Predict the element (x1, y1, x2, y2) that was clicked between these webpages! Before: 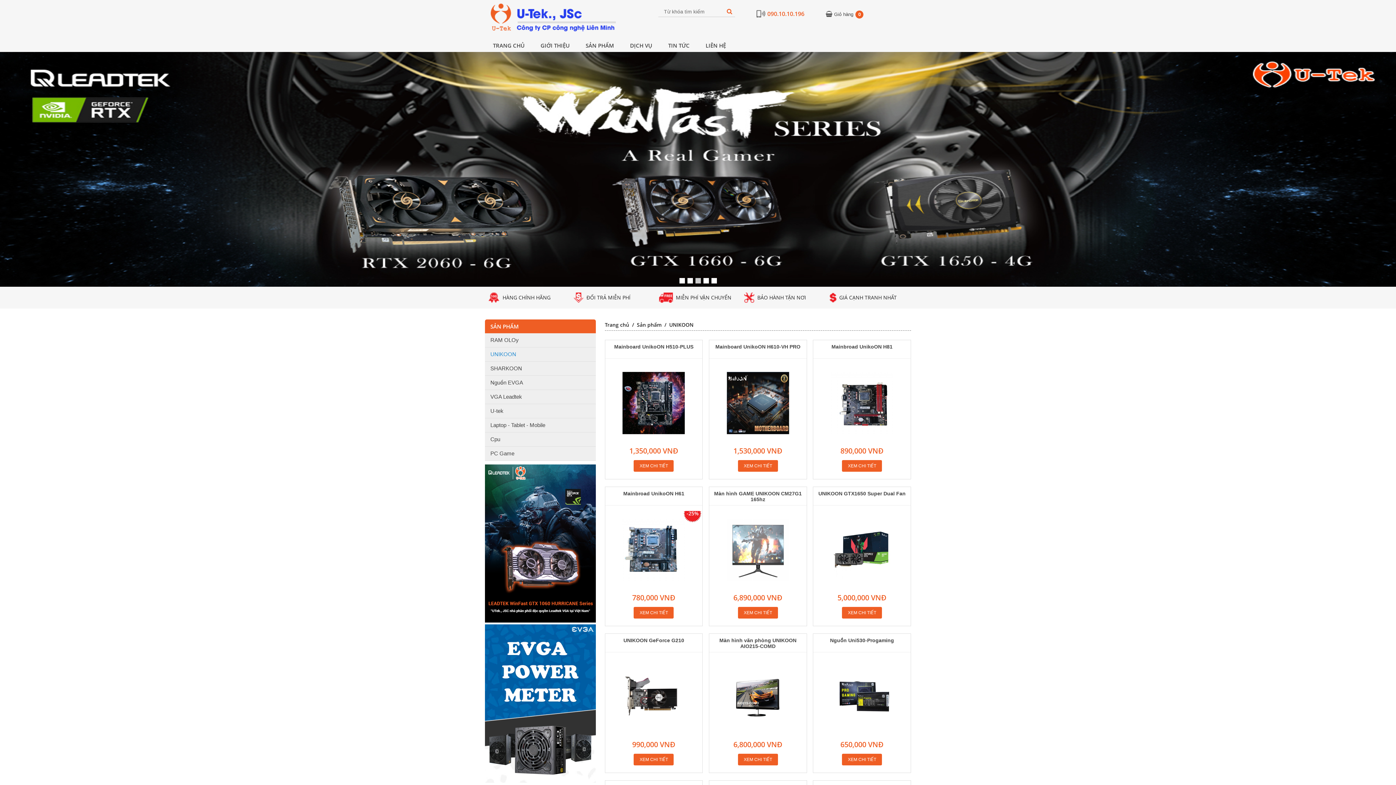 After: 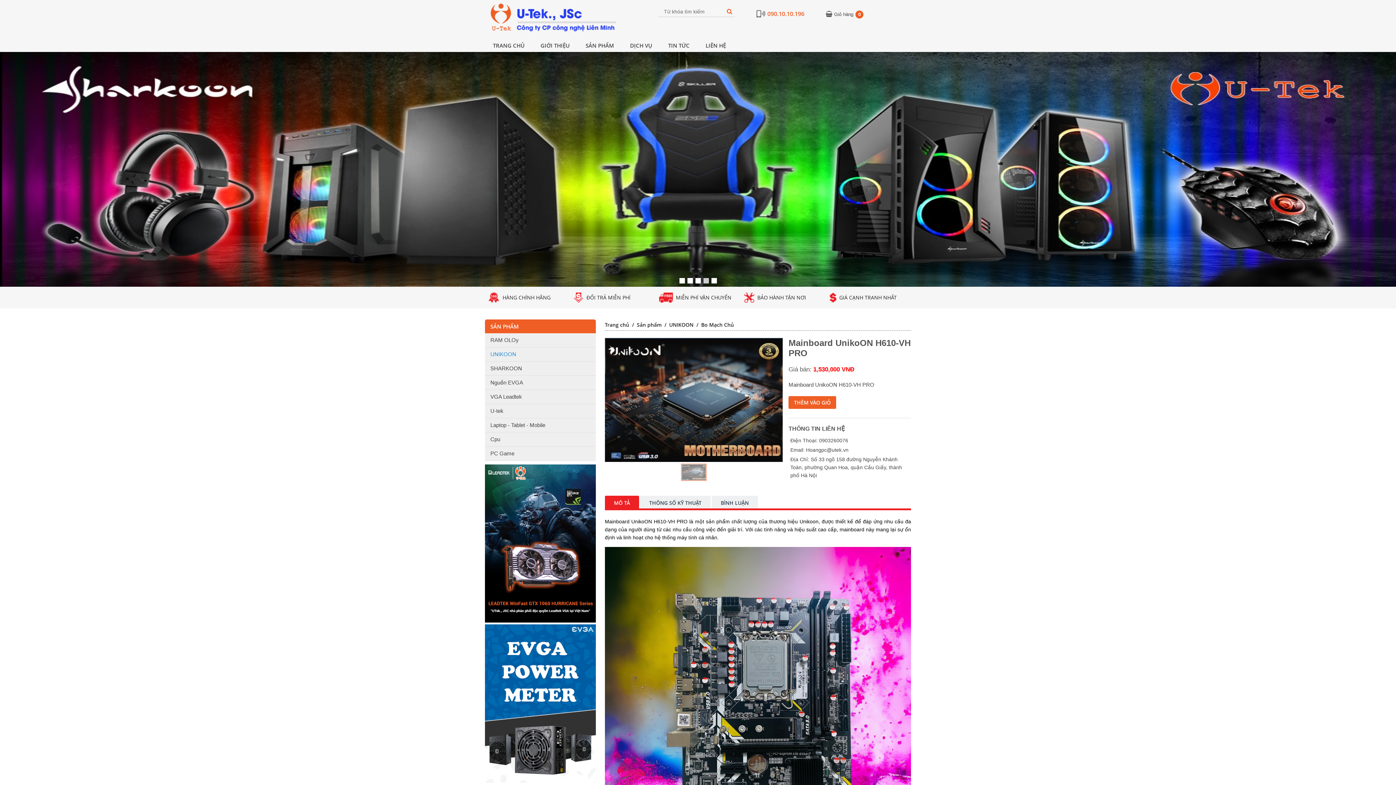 Action: bbox: (713, 344, 803, 355) label: Mainboard UnikoON H610-VH PRO